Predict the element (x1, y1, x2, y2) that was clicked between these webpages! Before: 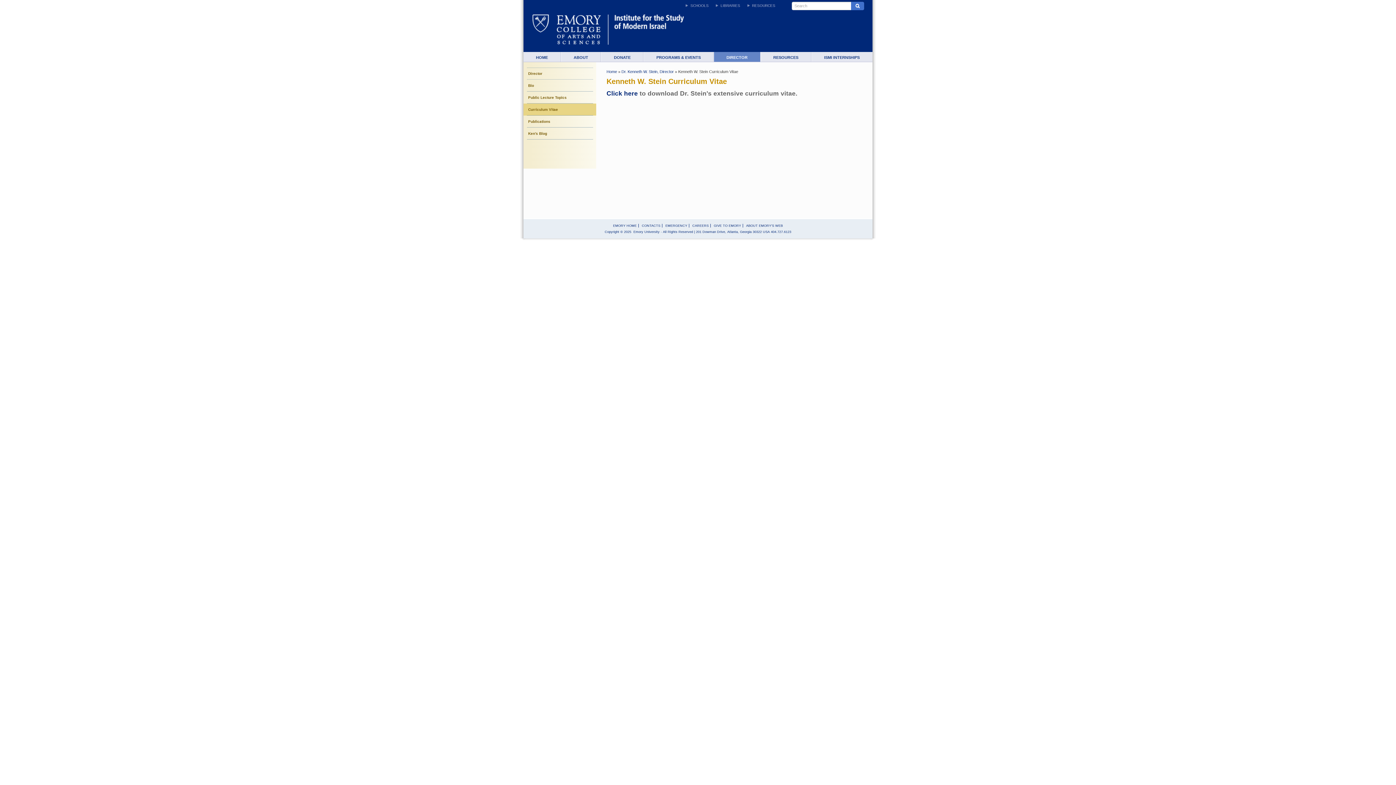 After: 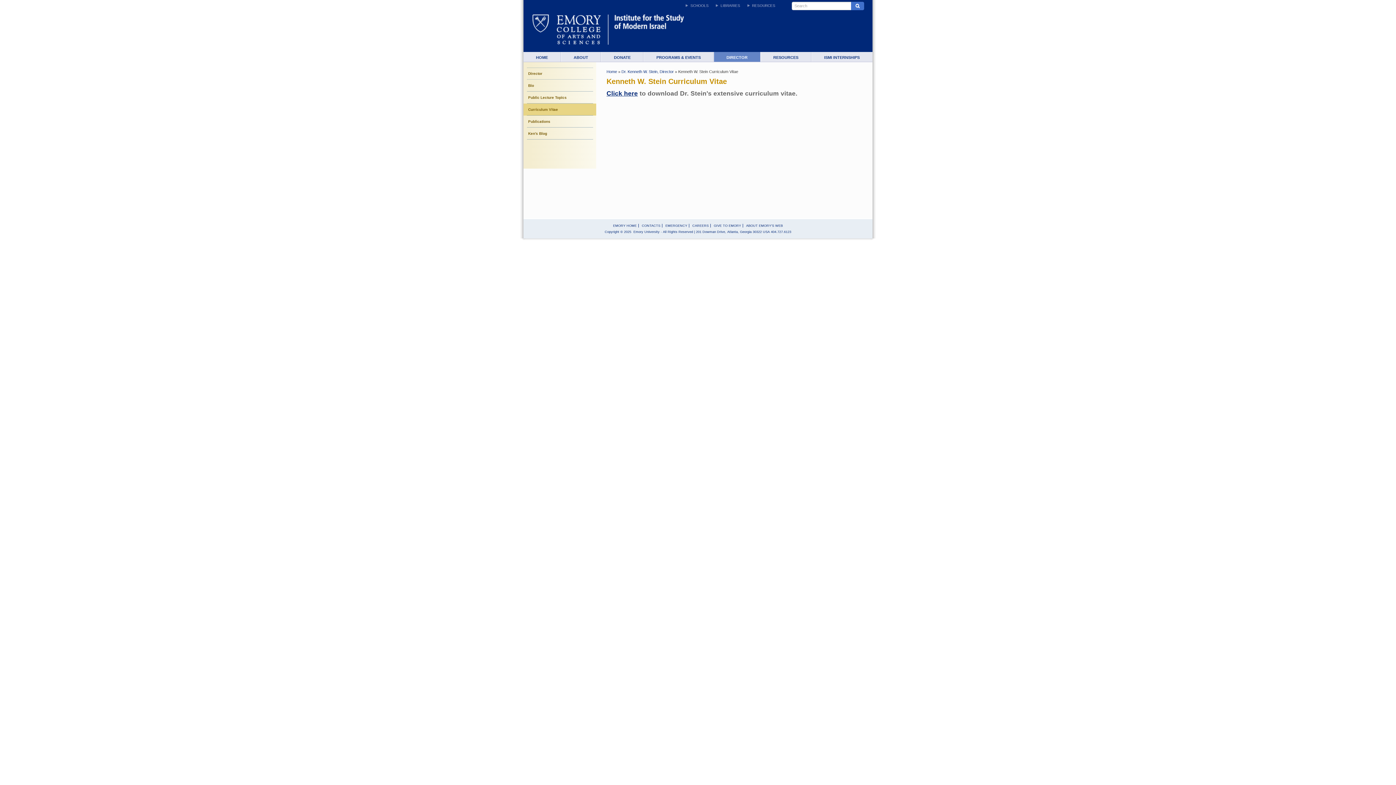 Action: label: Click here bbox: (606, 89, 637, 97)